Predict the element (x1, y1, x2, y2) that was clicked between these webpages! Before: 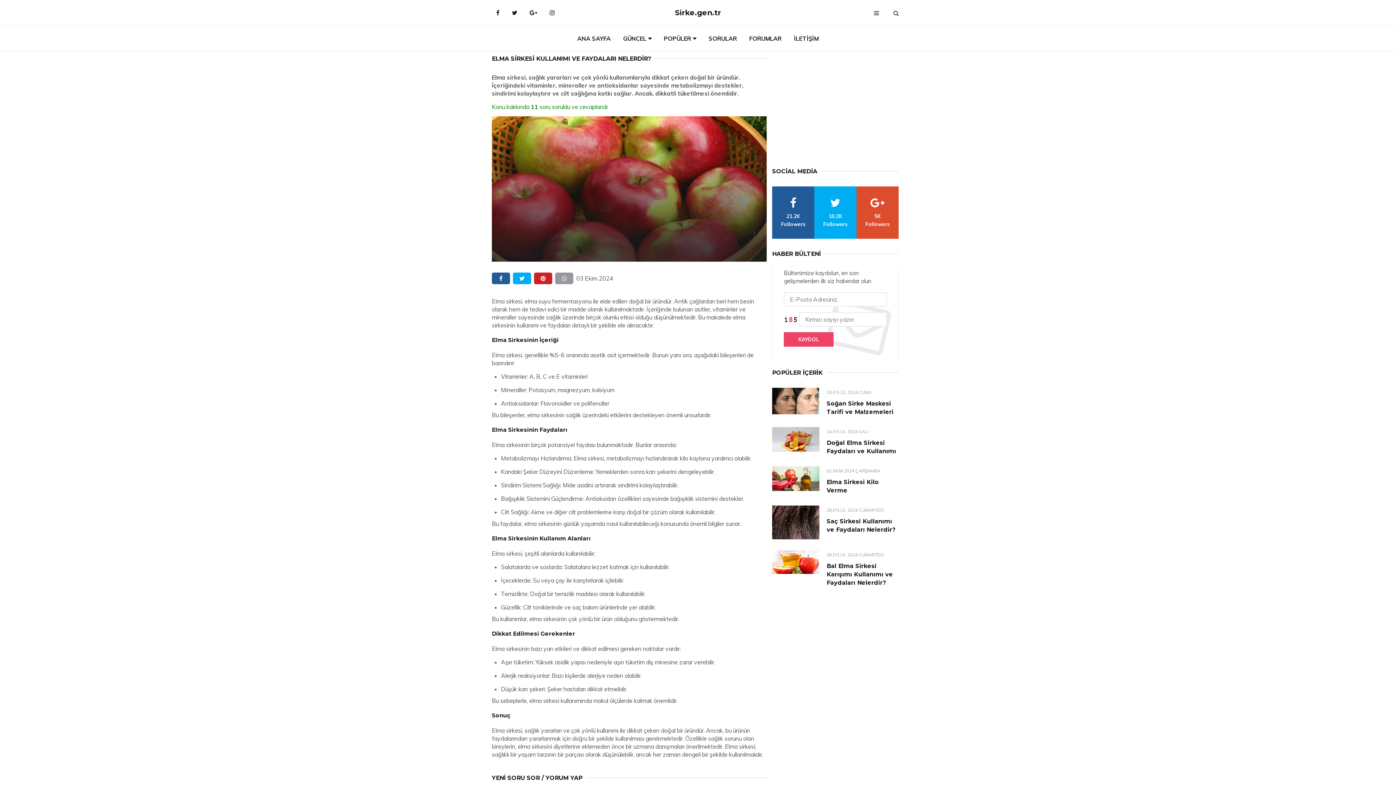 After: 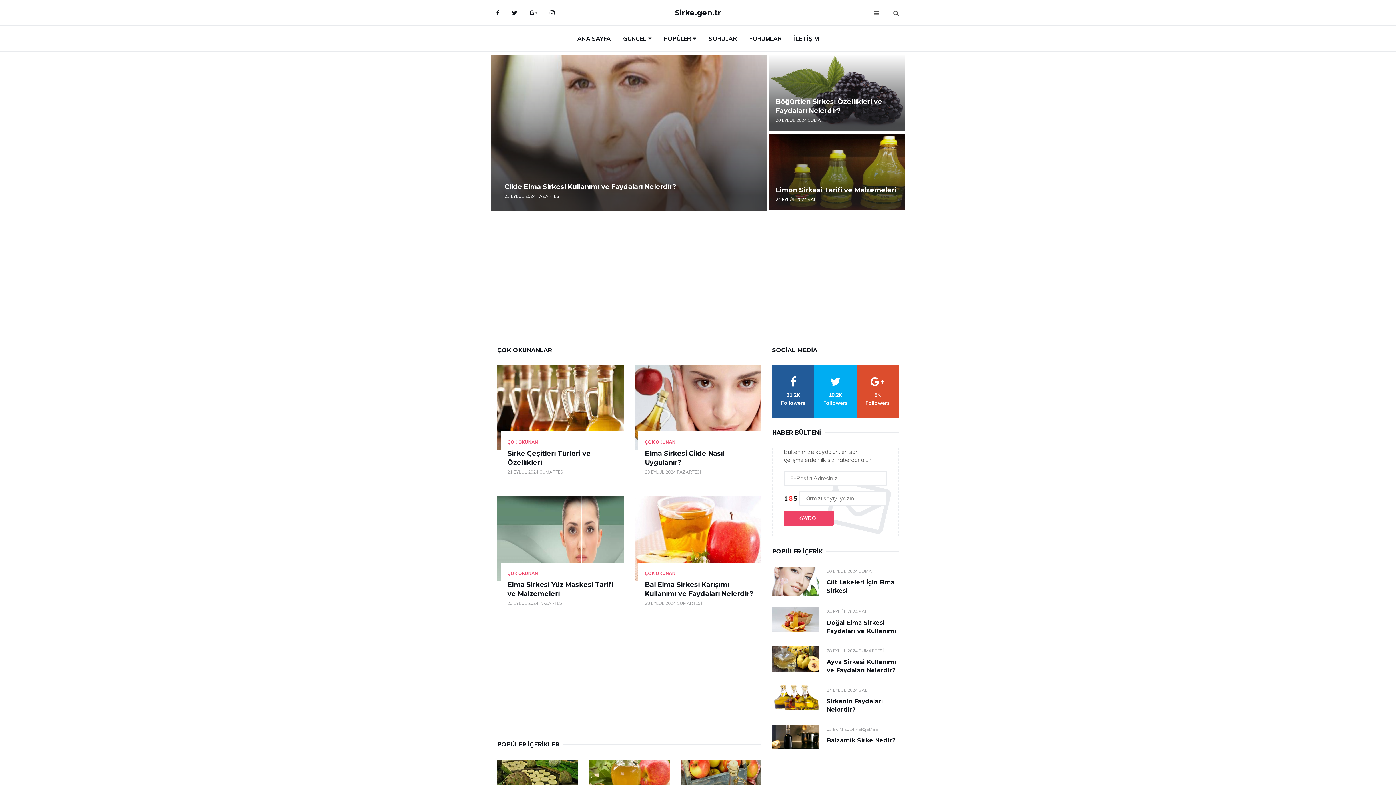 Action: label: Sirke.gen.tr bbox: (675, 0, 721, 25)